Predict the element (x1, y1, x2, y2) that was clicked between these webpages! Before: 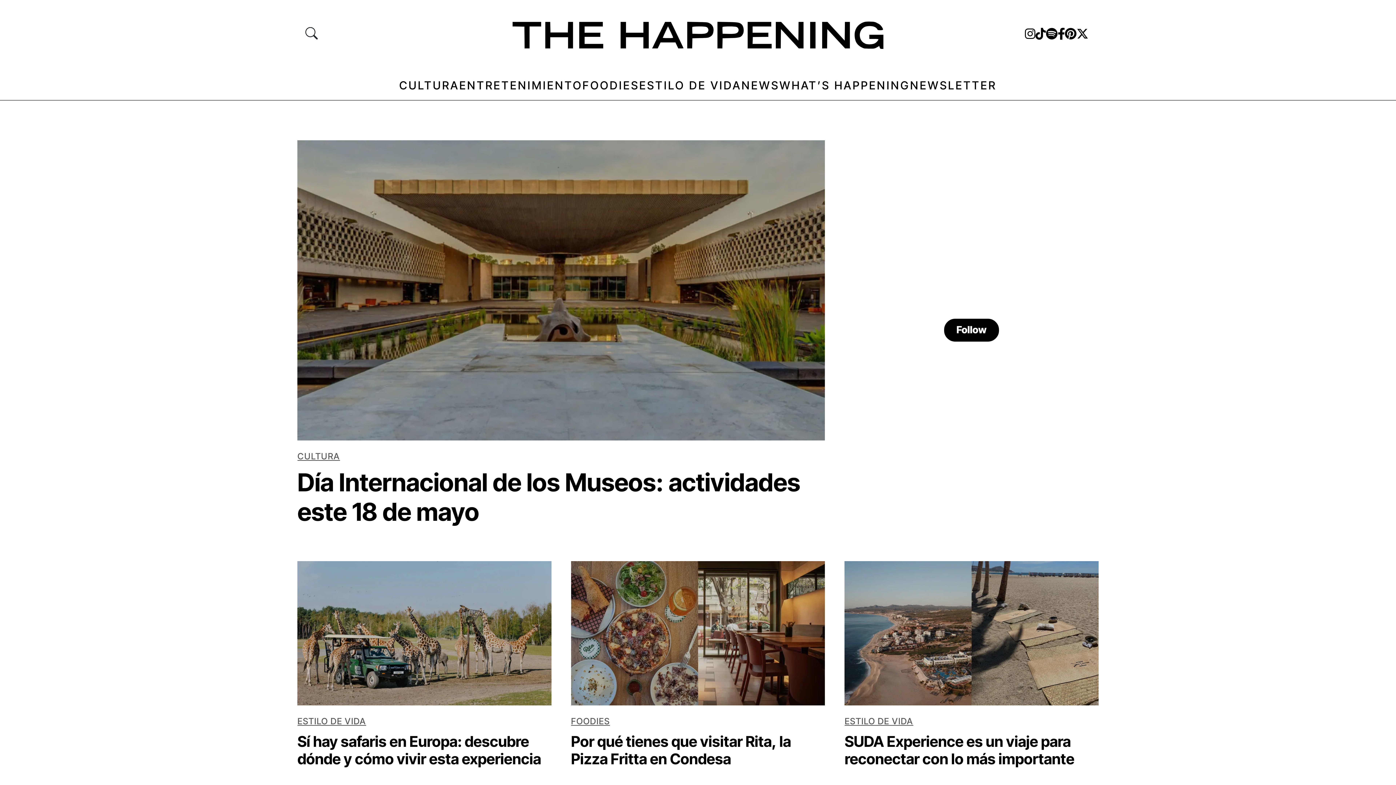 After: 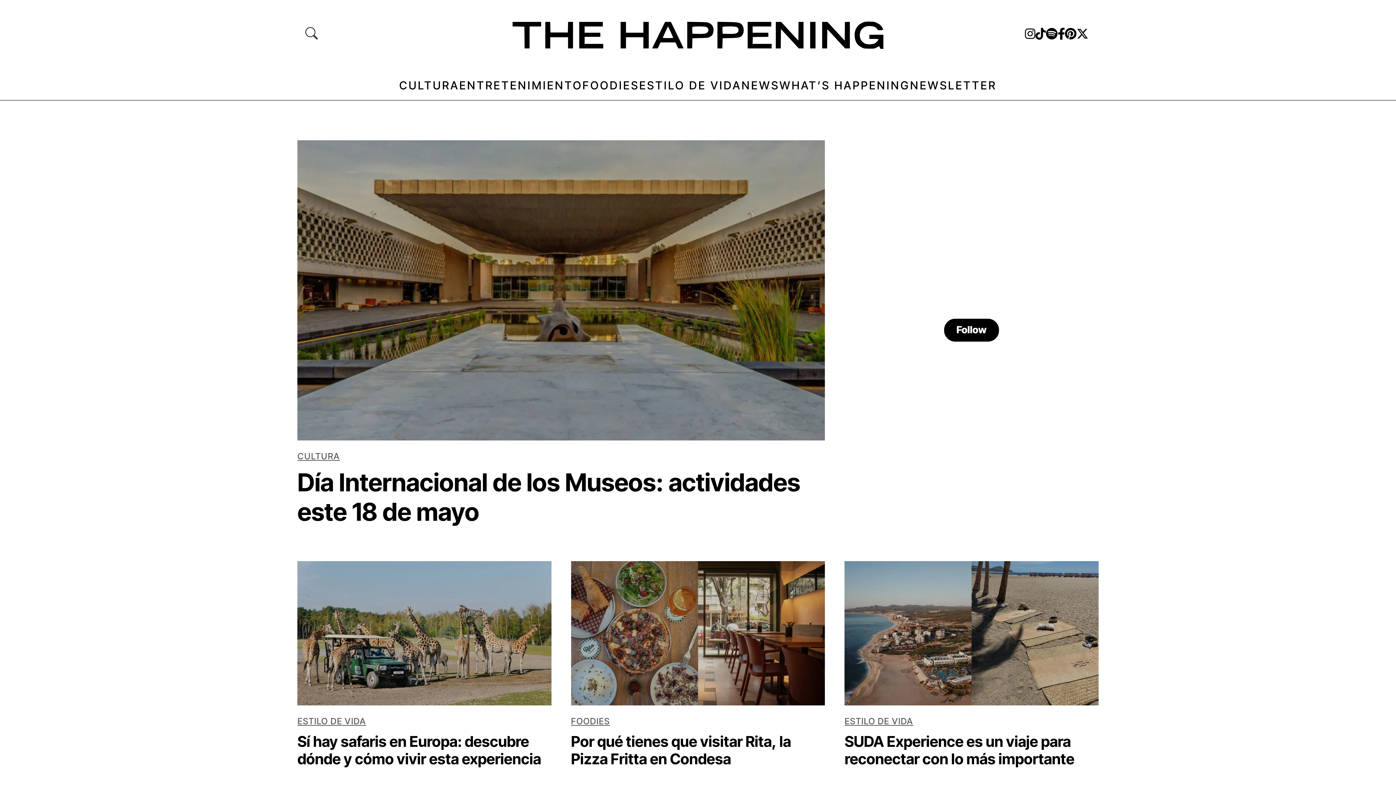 Action: bbox: (1025, 26, 1035, 41)